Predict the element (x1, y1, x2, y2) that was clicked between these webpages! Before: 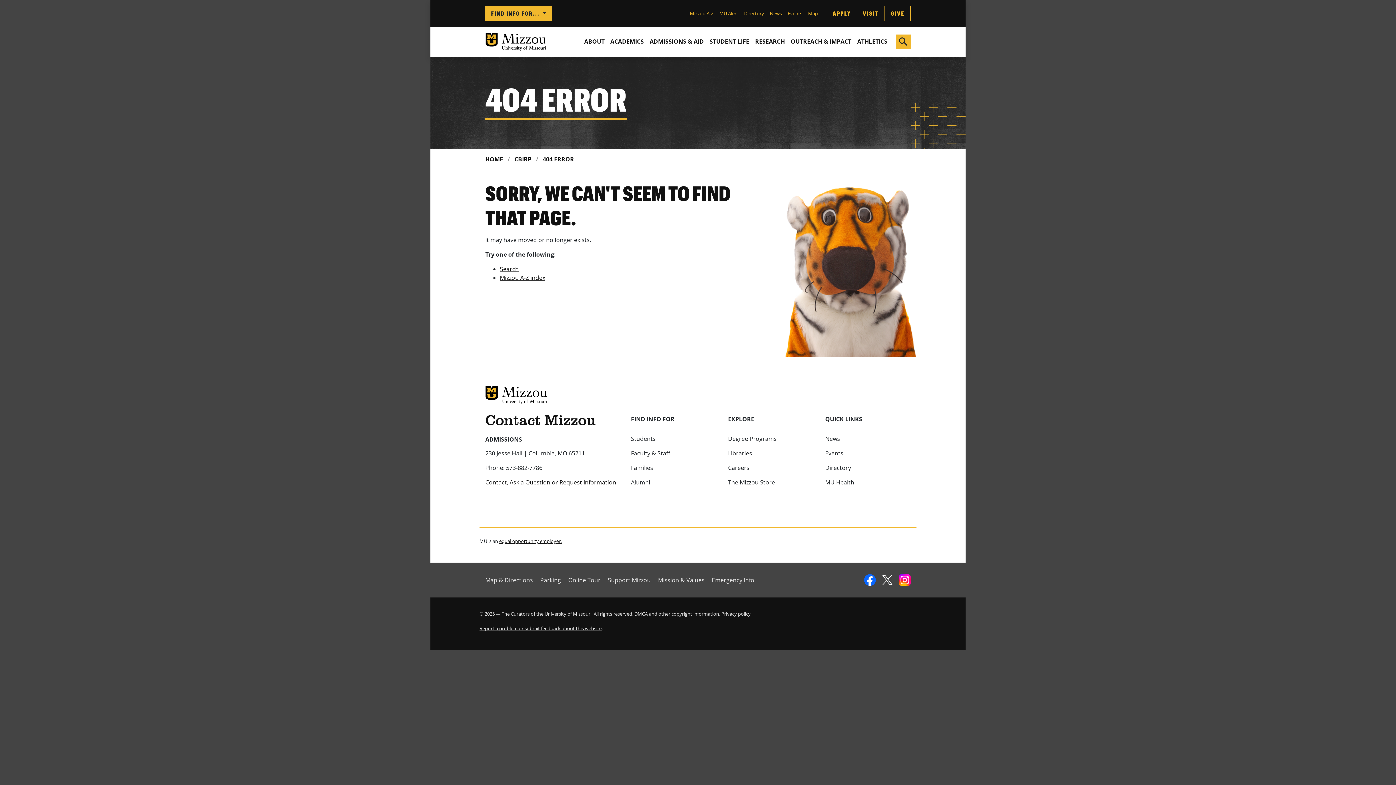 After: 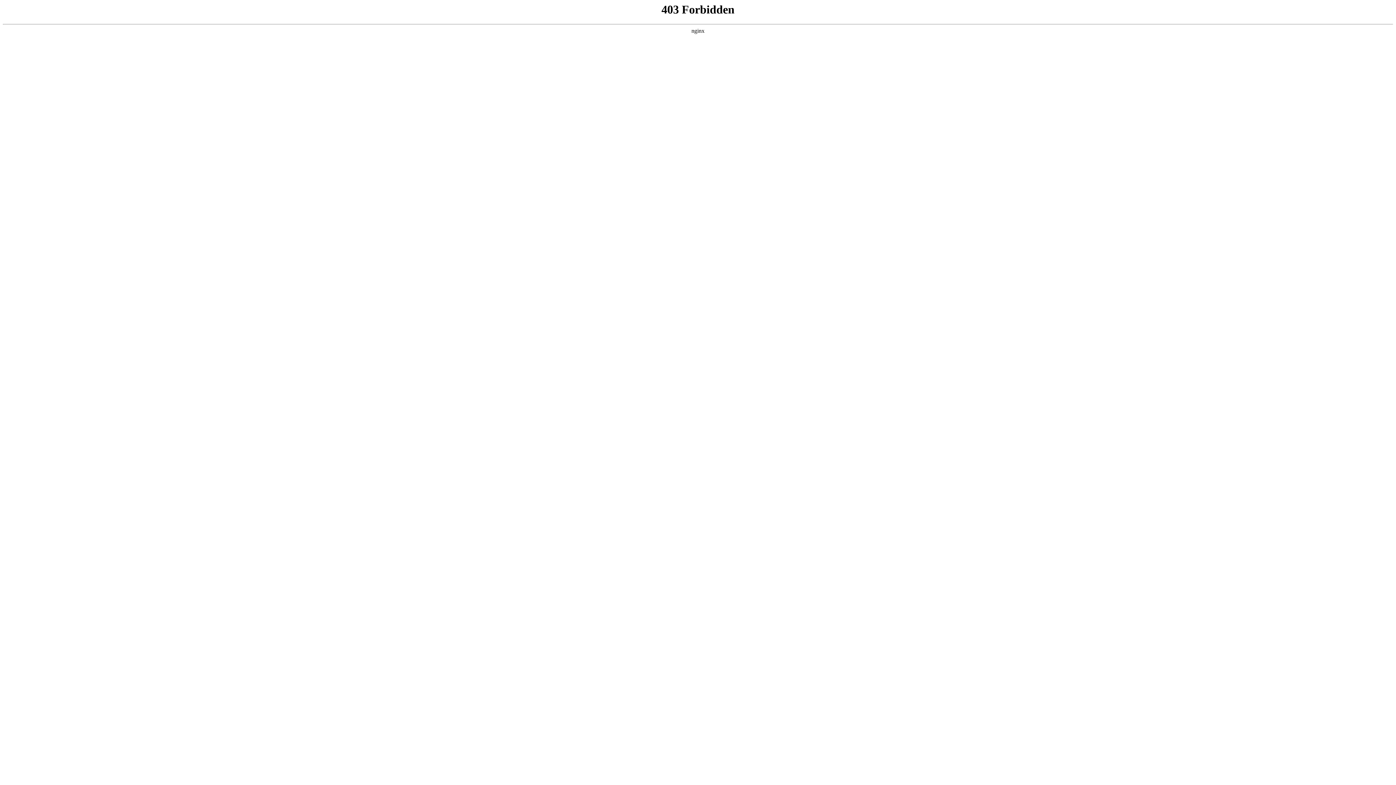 Action: label: Events bbox: (825, 449, 843, 457)